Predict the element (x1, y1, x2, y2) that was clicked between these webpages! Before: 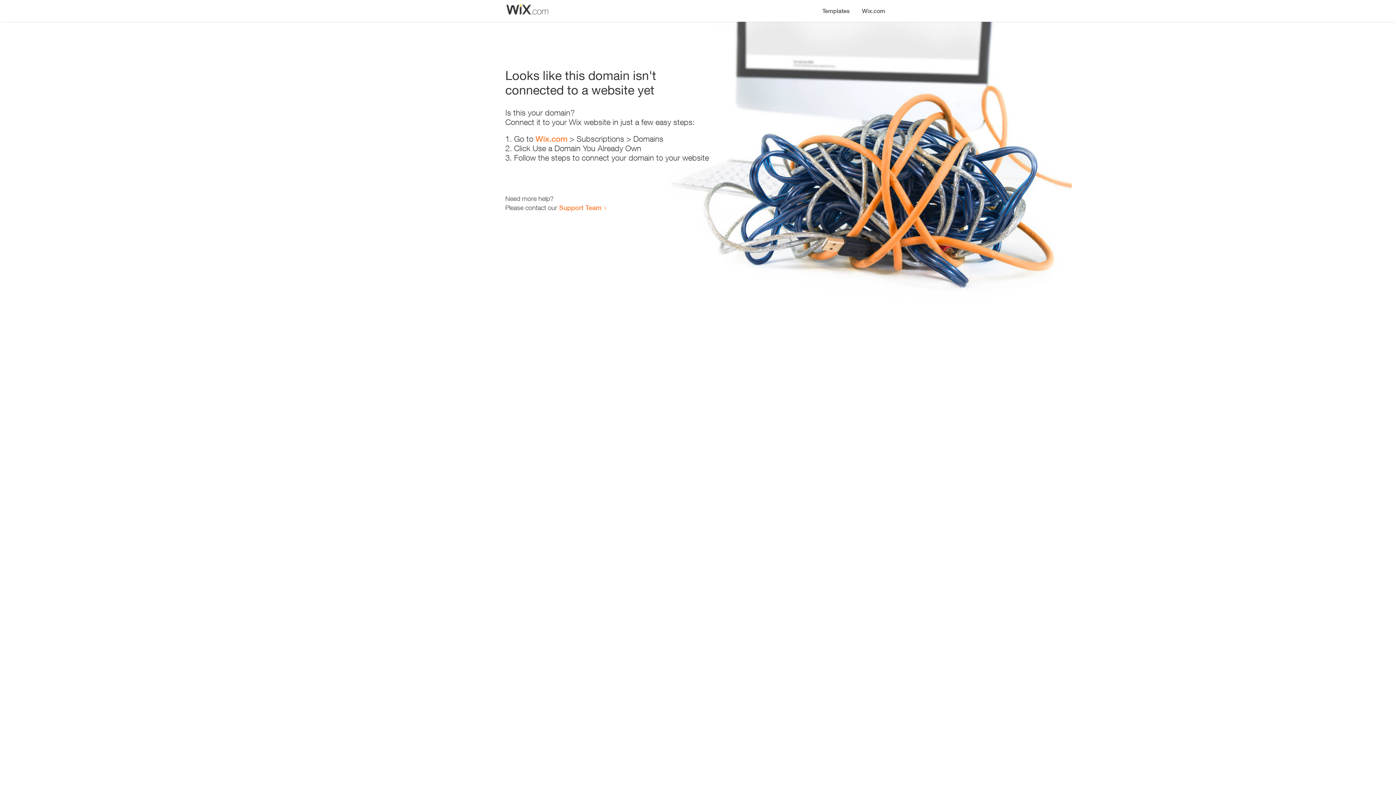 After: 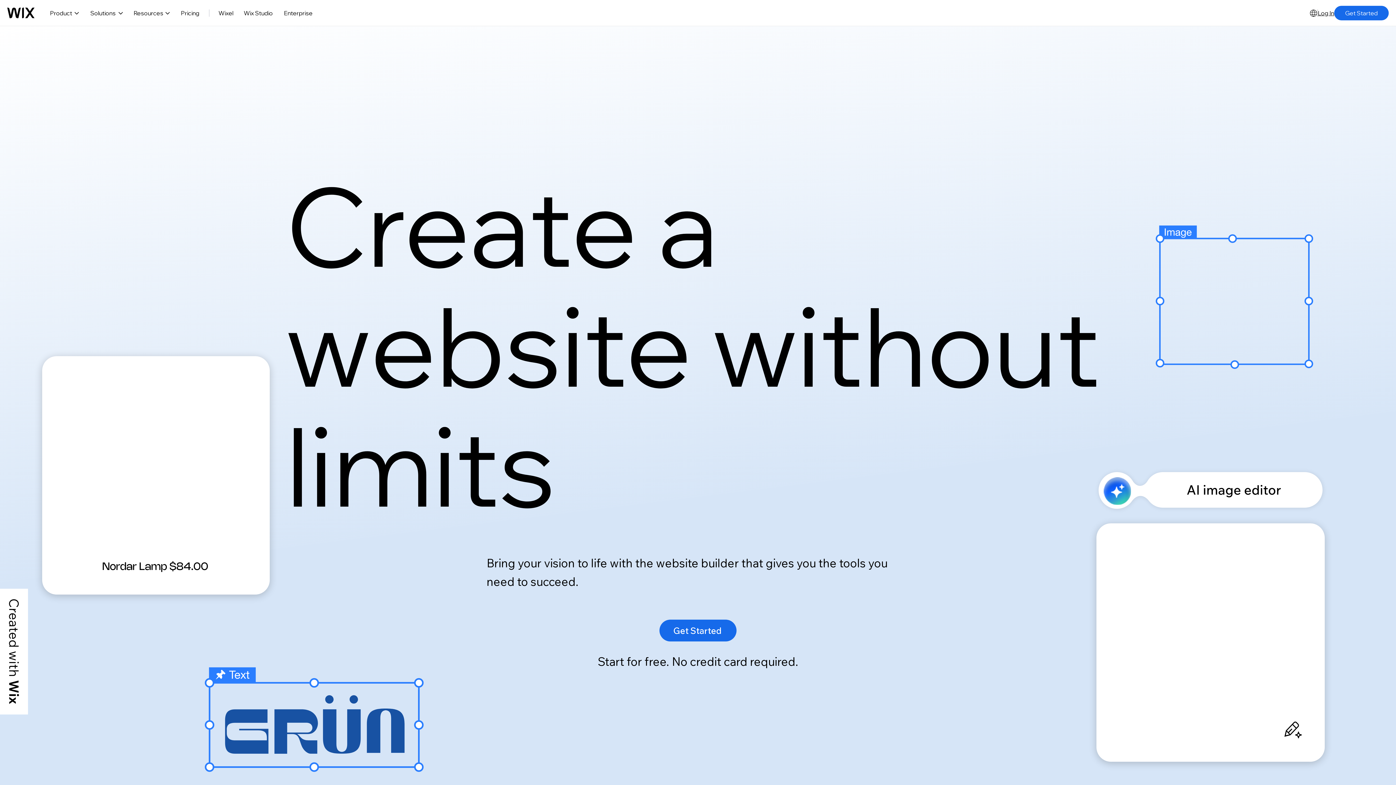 Action: bbox: (535, 134, 567, 143) label: Wix.com